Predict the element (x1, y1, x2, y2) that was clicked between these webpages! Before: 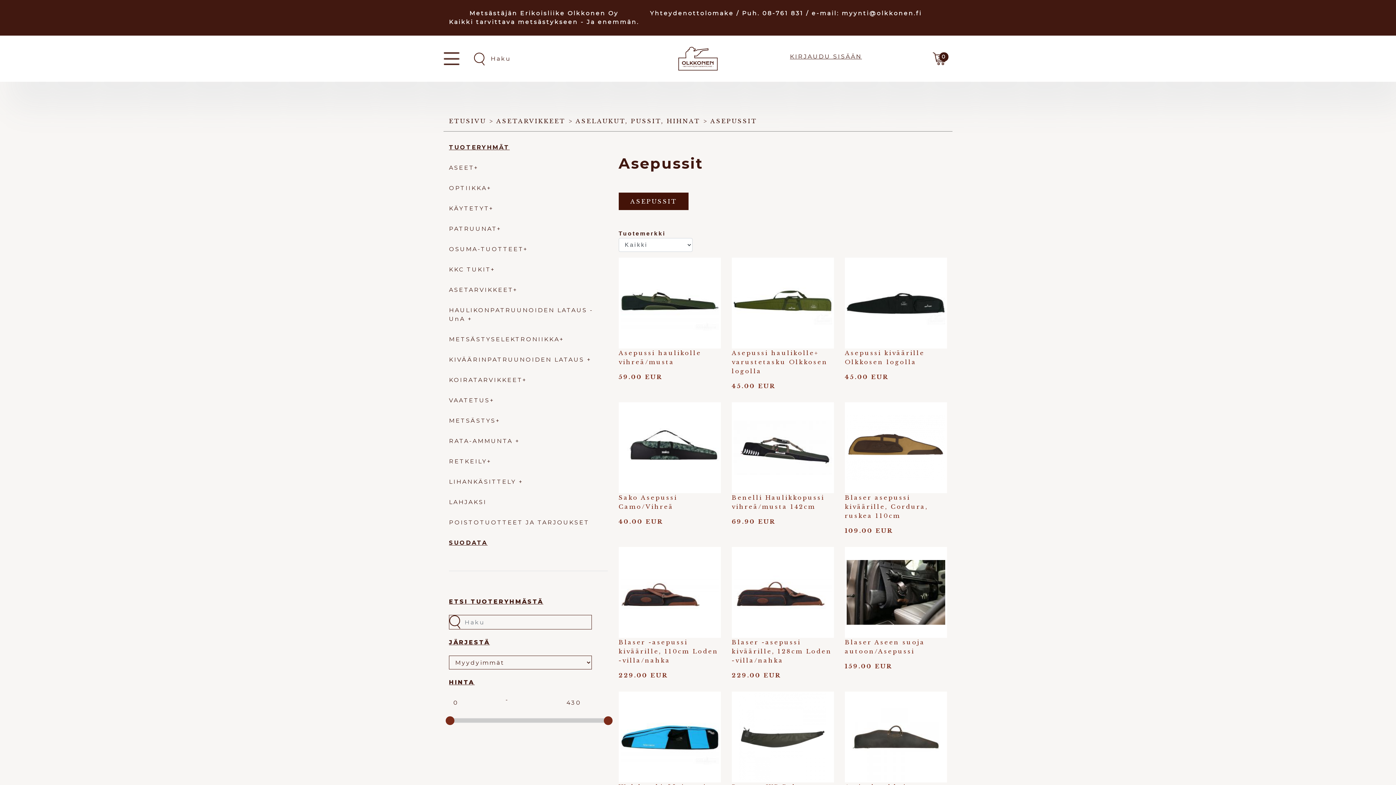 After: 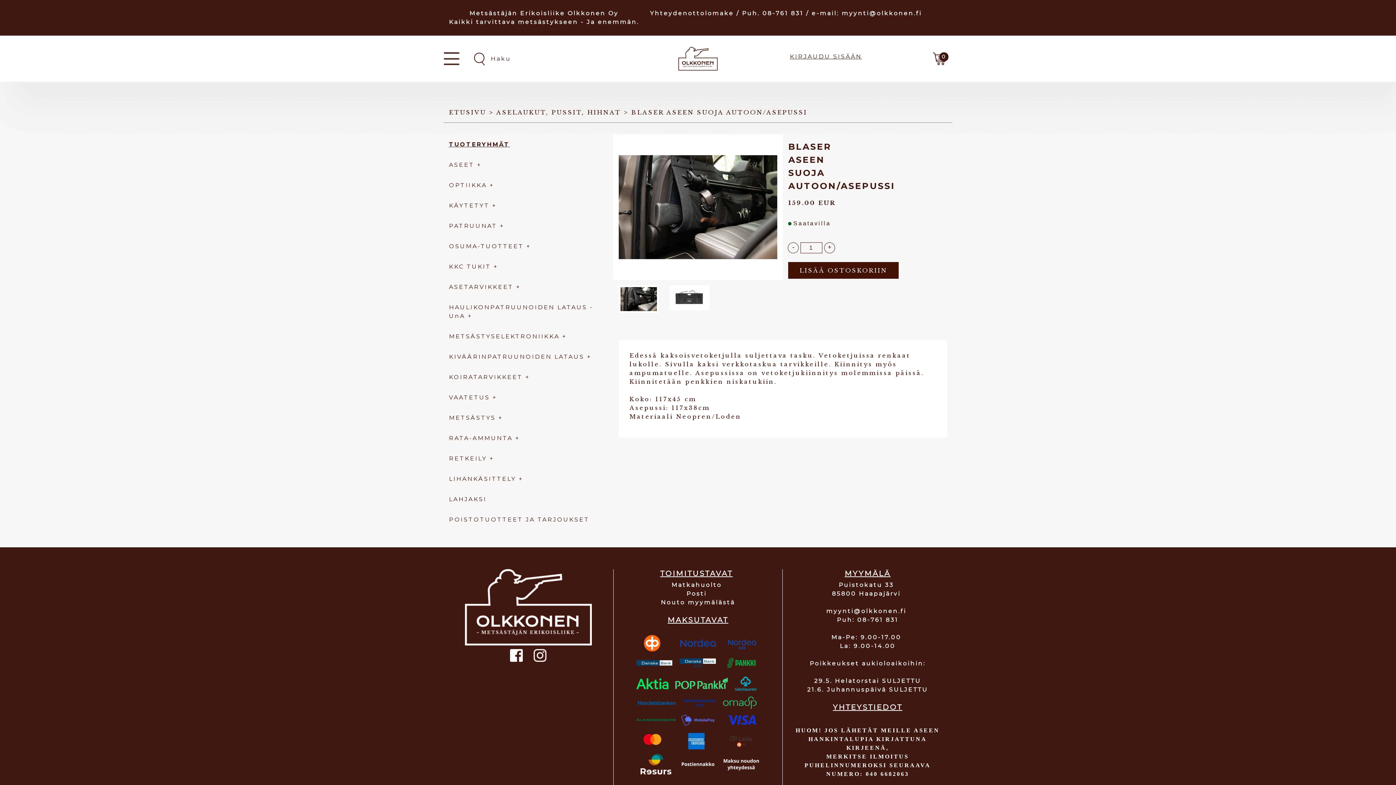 Action: bbox: (845, 547, 947, 677) label: Blaser Aseen suoja autoon/Asepussi
159.00 EUR